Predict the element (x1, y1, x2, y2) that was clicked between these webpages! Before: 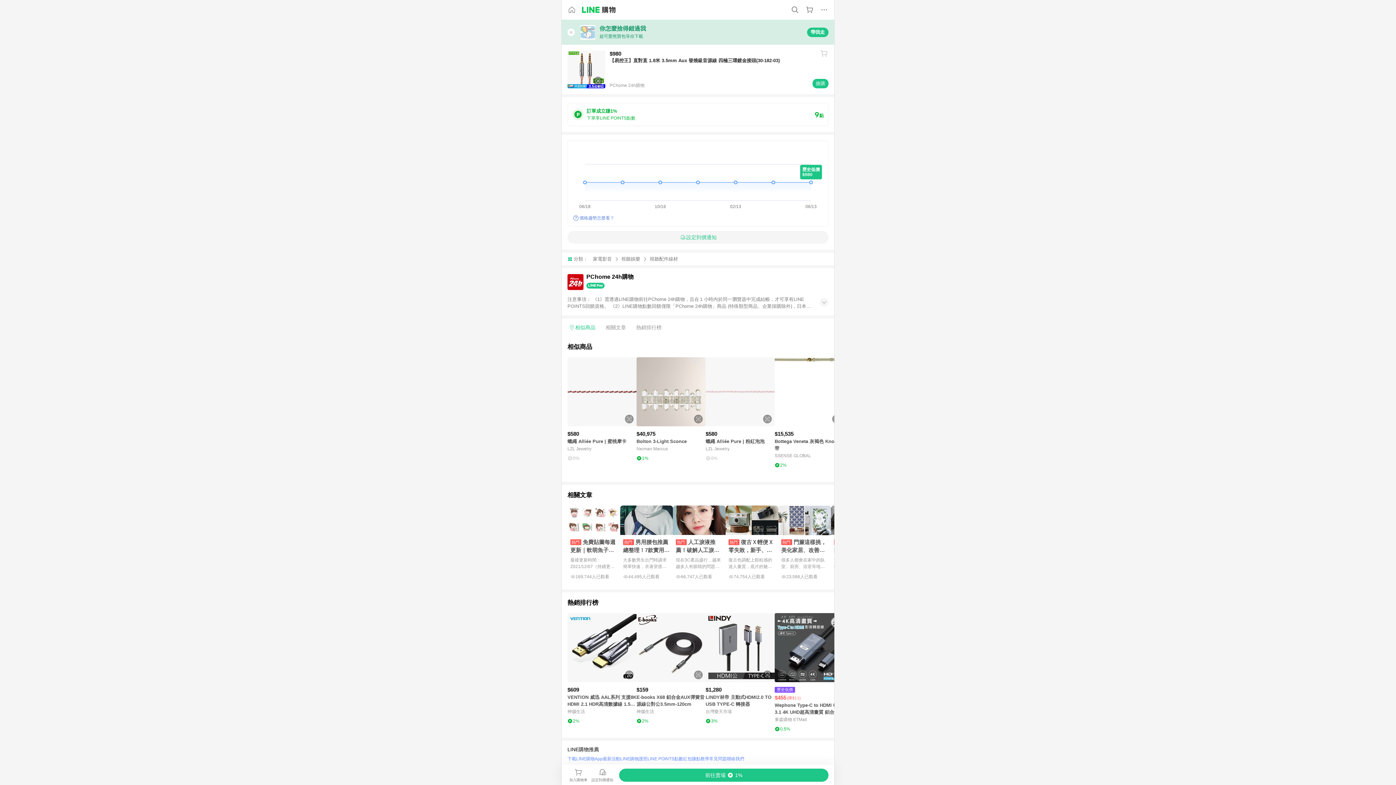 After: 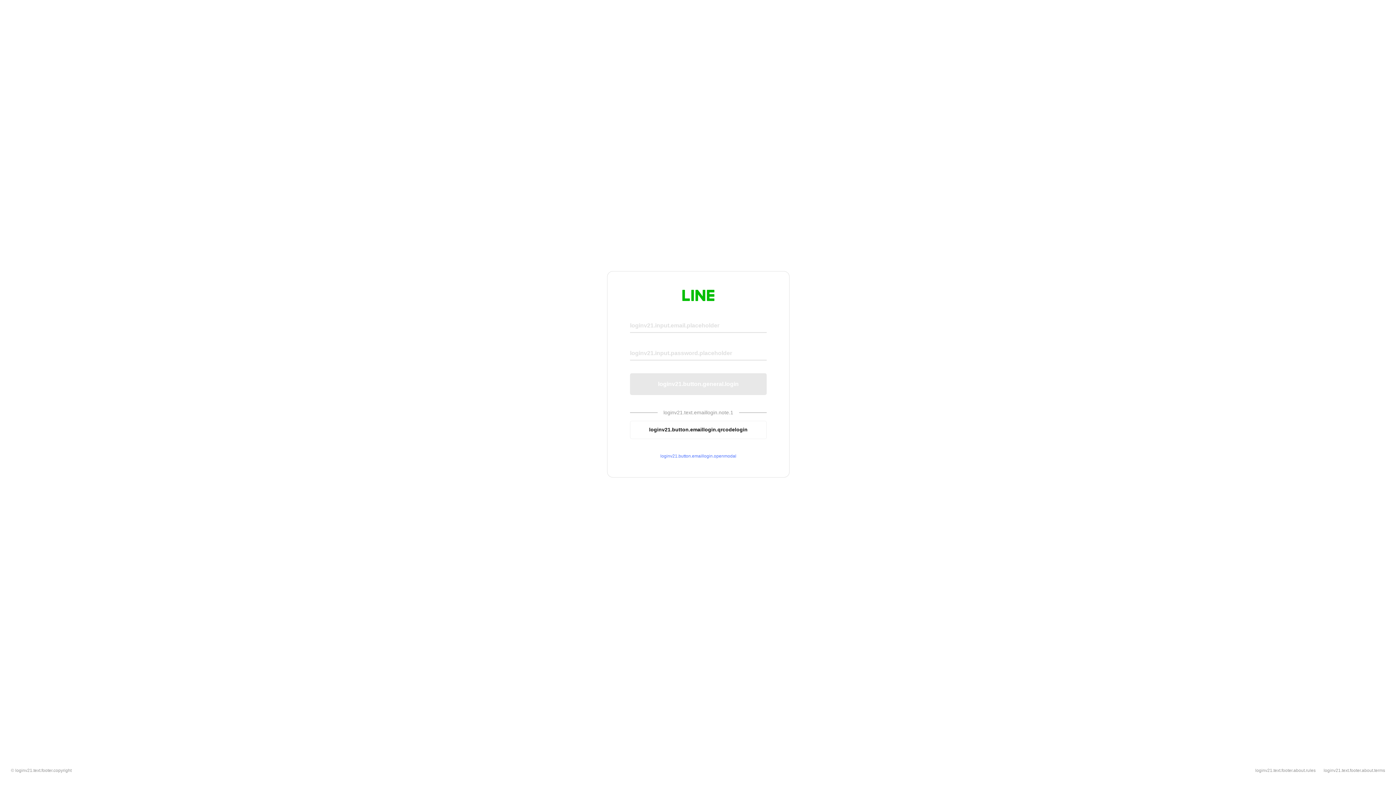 Action: label: LINE POINTS點數紅包 bbox: (647, 754, 692, 763)